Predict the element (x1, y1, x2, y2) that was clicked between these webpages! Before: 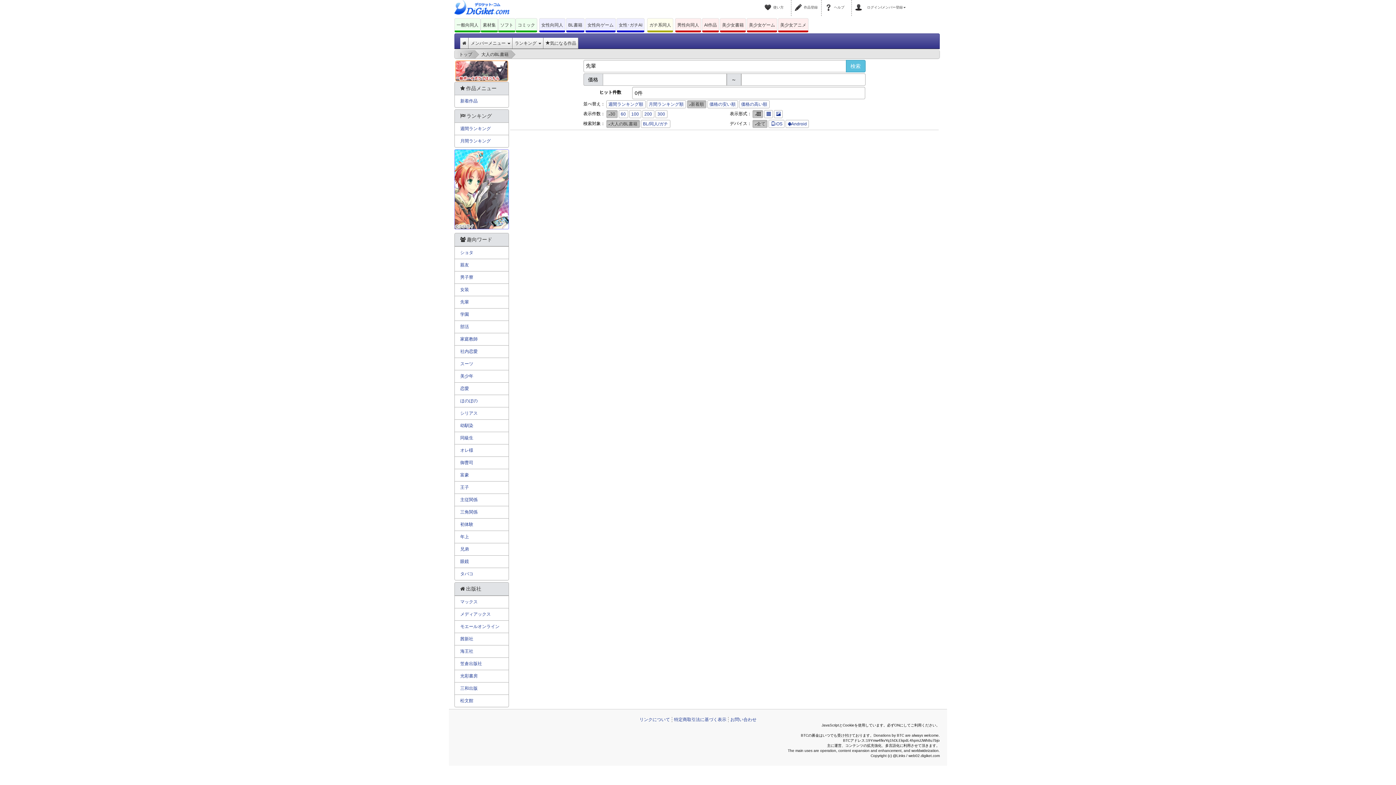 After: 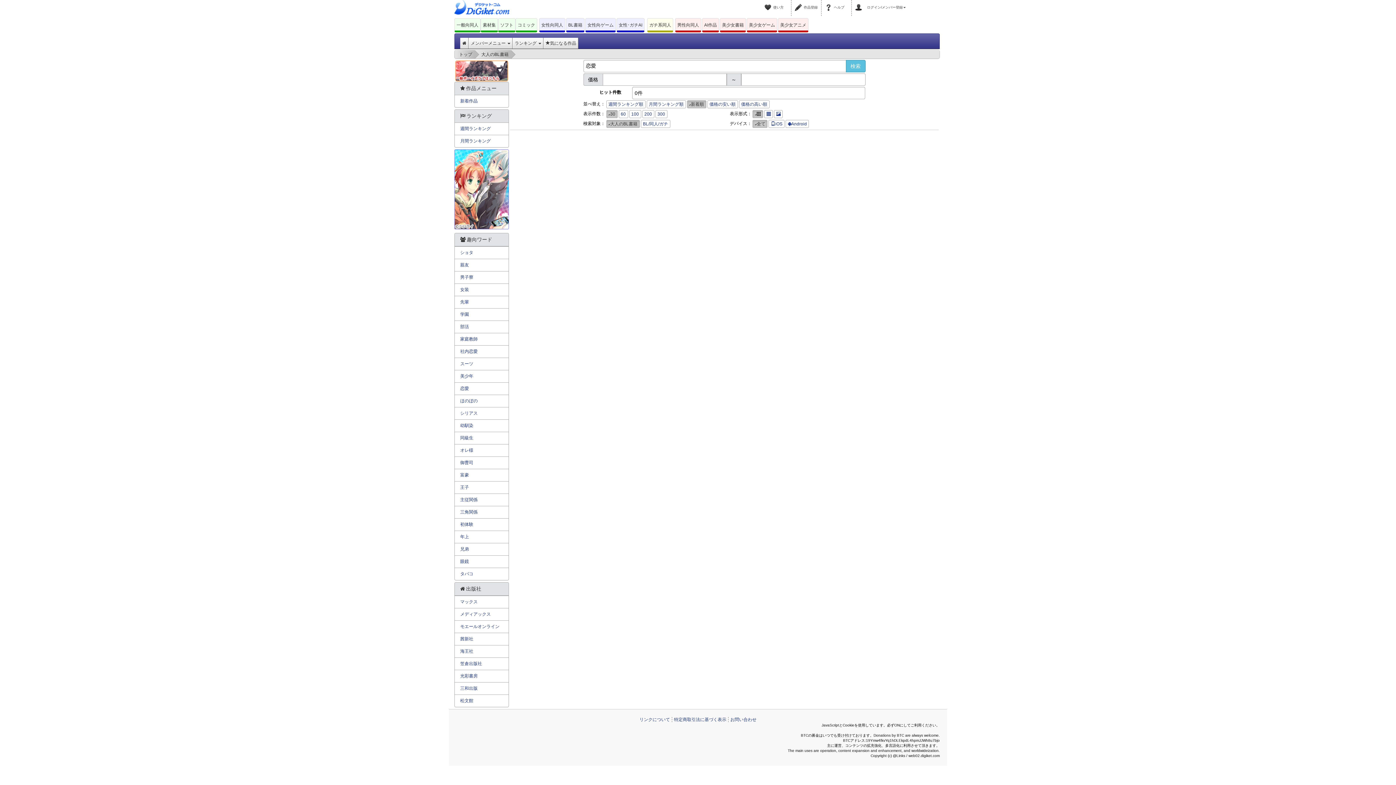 Action: bbox: (454, 382, 508, 395) label: 恋愛